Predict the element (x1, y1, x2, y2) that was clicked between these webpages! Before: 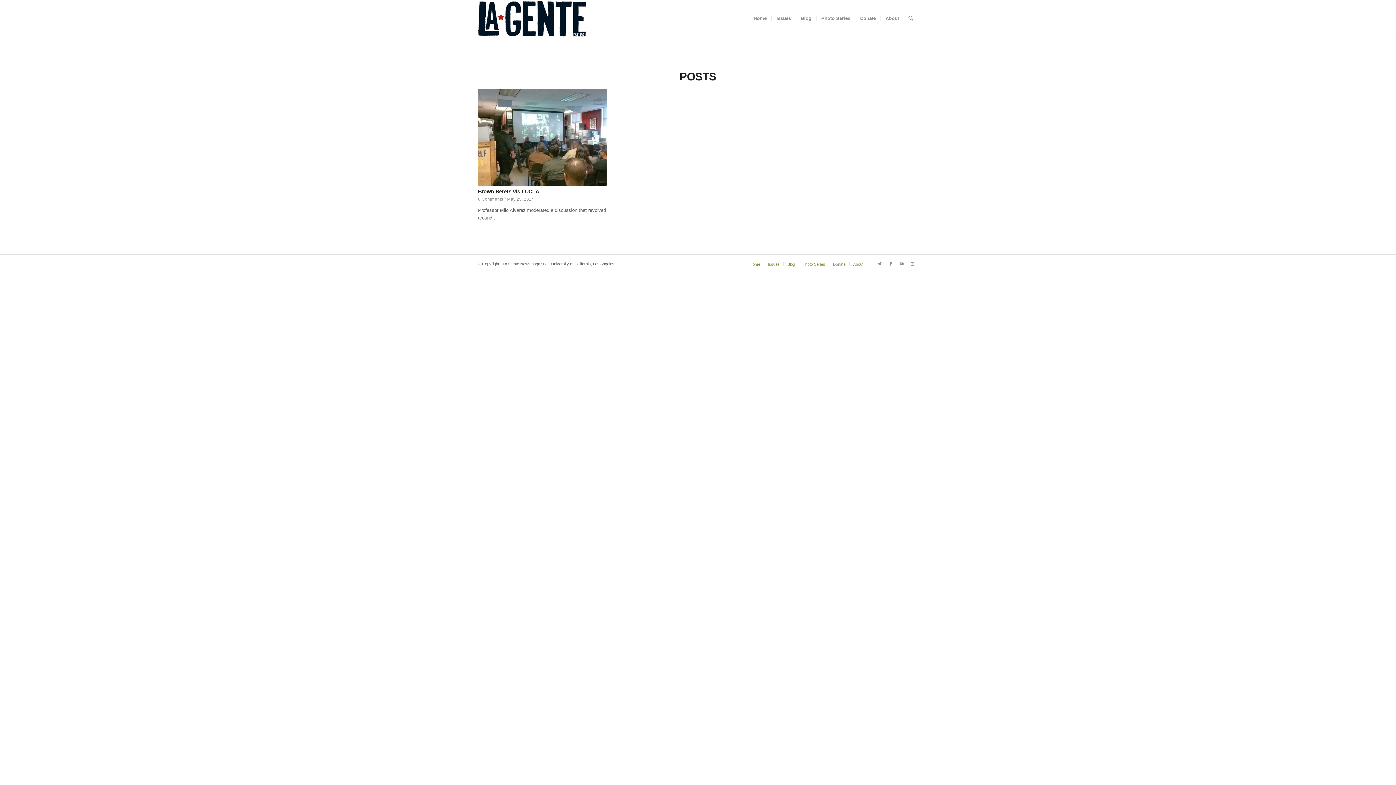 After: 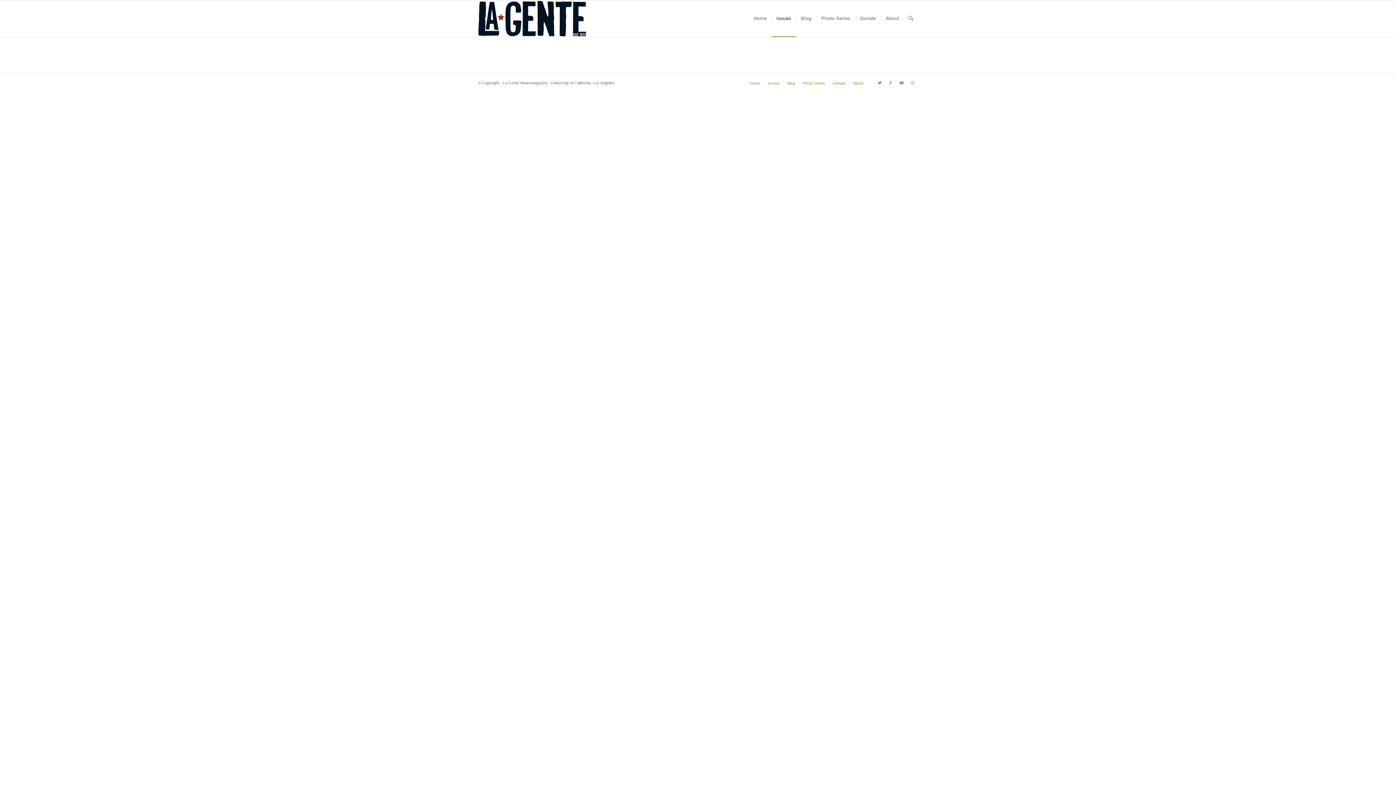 Action: label: Issues bbox: (768, 262, 780, 266)